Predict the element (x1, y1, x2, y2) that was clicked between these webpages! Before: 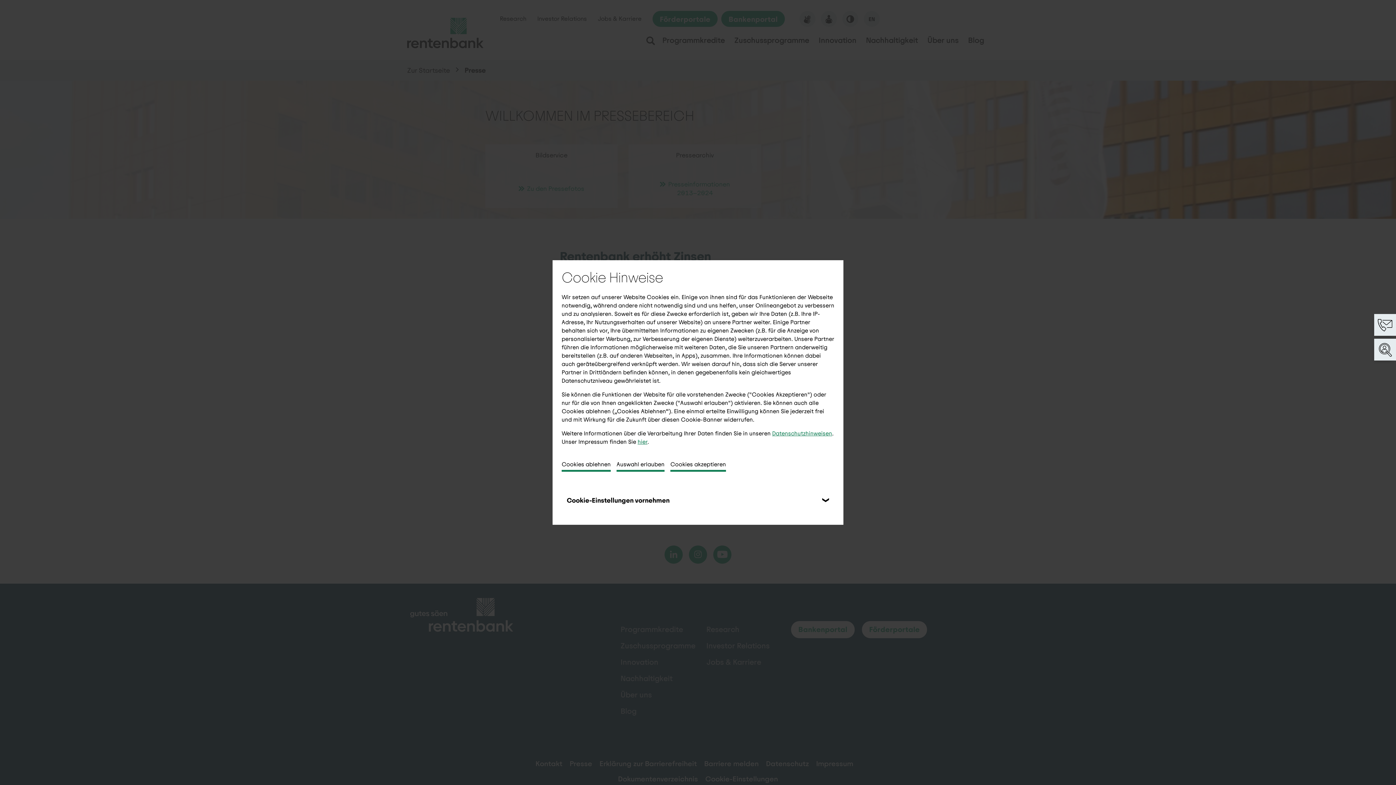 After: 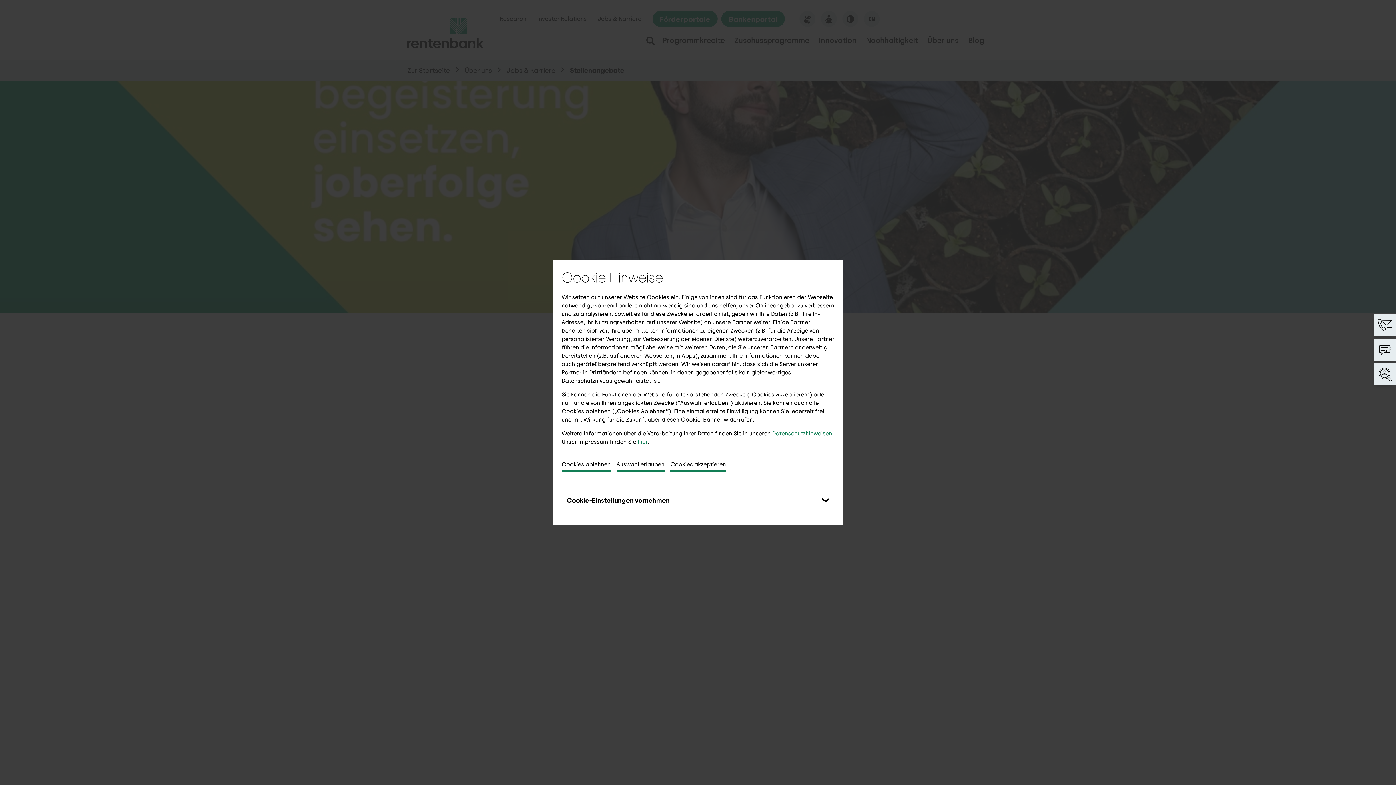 Action: bbox: (1375, 339, 1395, 359) label: Zur Jobbörse